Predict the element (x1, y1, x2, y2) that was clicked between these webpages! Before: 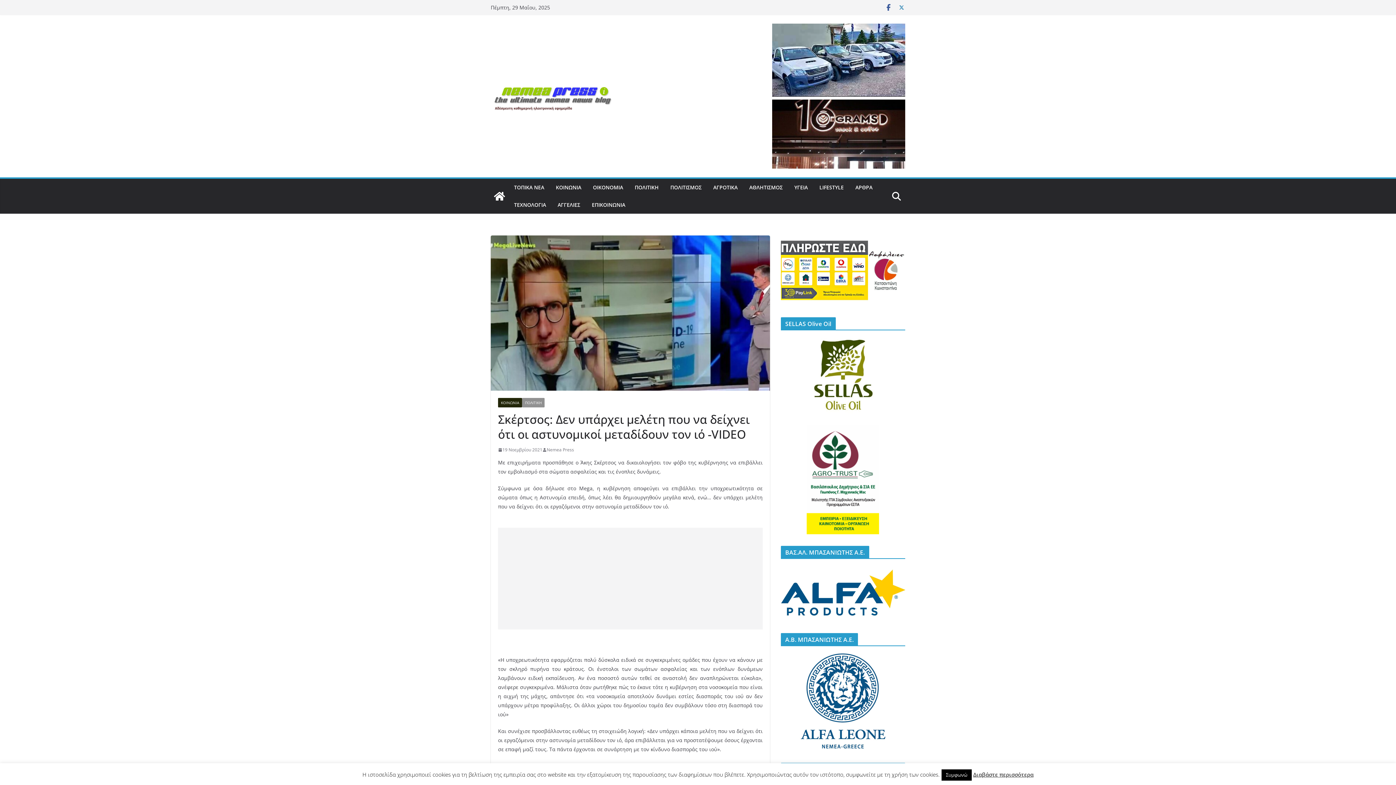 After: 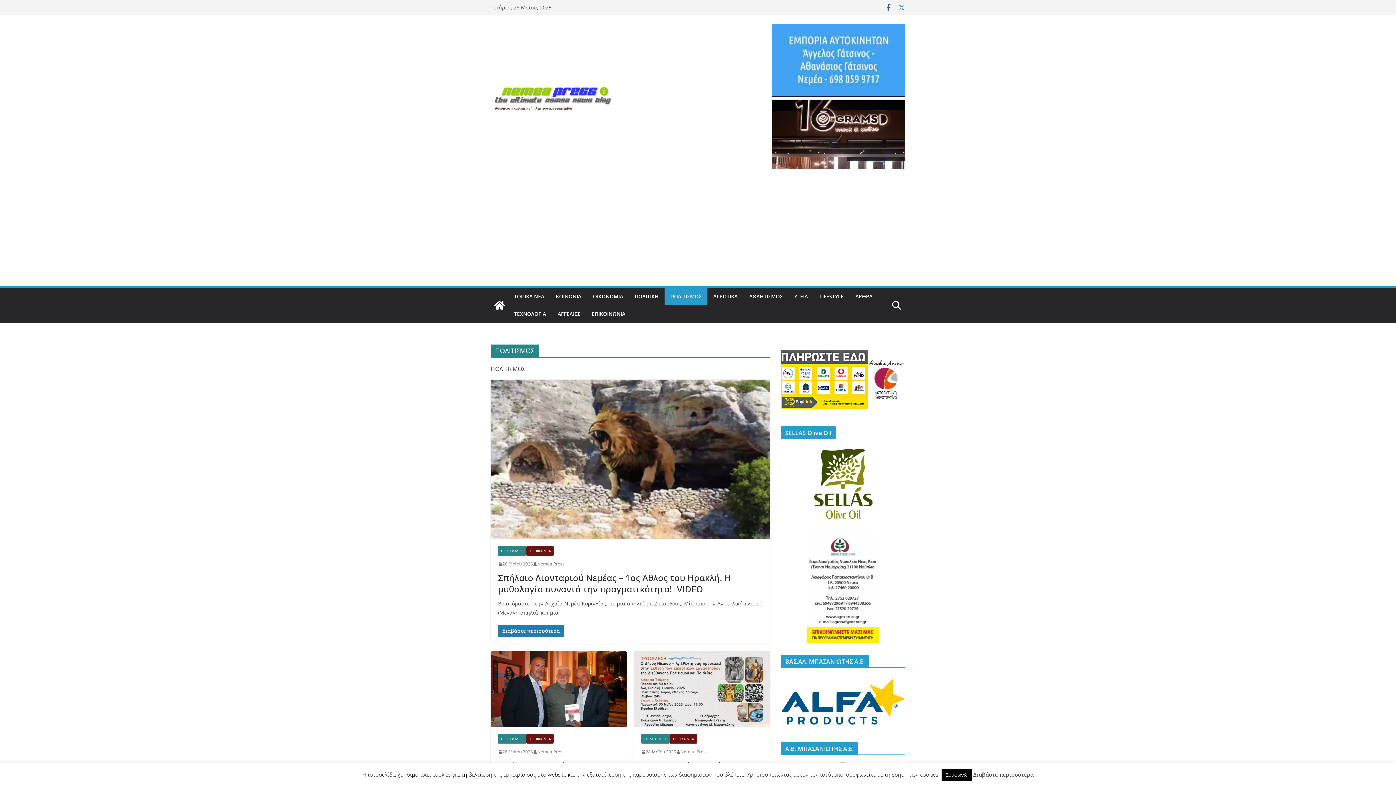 Action: bbox: (670, 182, 701, 192) label: ΠΟΛΙΤΙΣΜΟΣ